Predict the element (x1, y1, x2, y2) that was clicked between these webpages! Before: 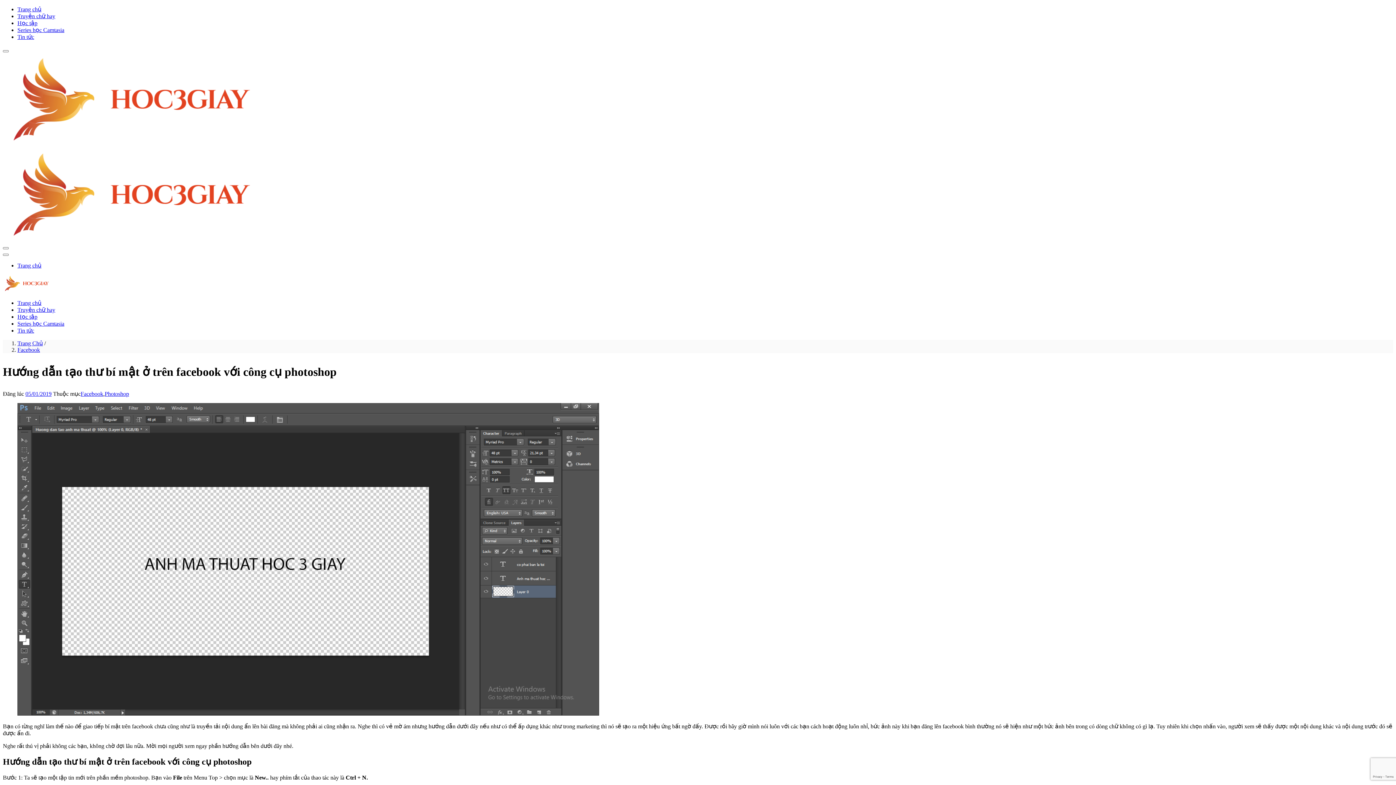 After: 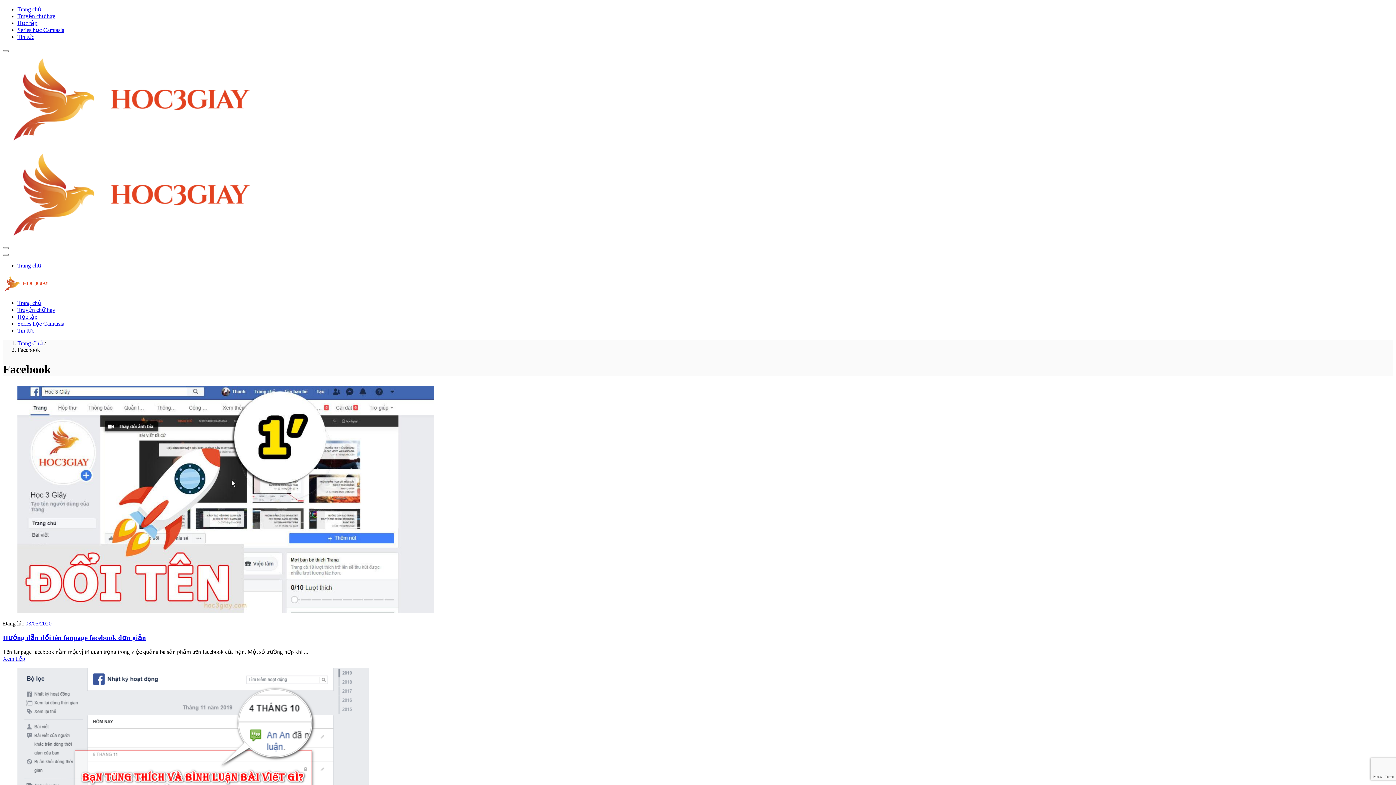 Action: label: Facebook bbox: (17, 346, 40, 353)